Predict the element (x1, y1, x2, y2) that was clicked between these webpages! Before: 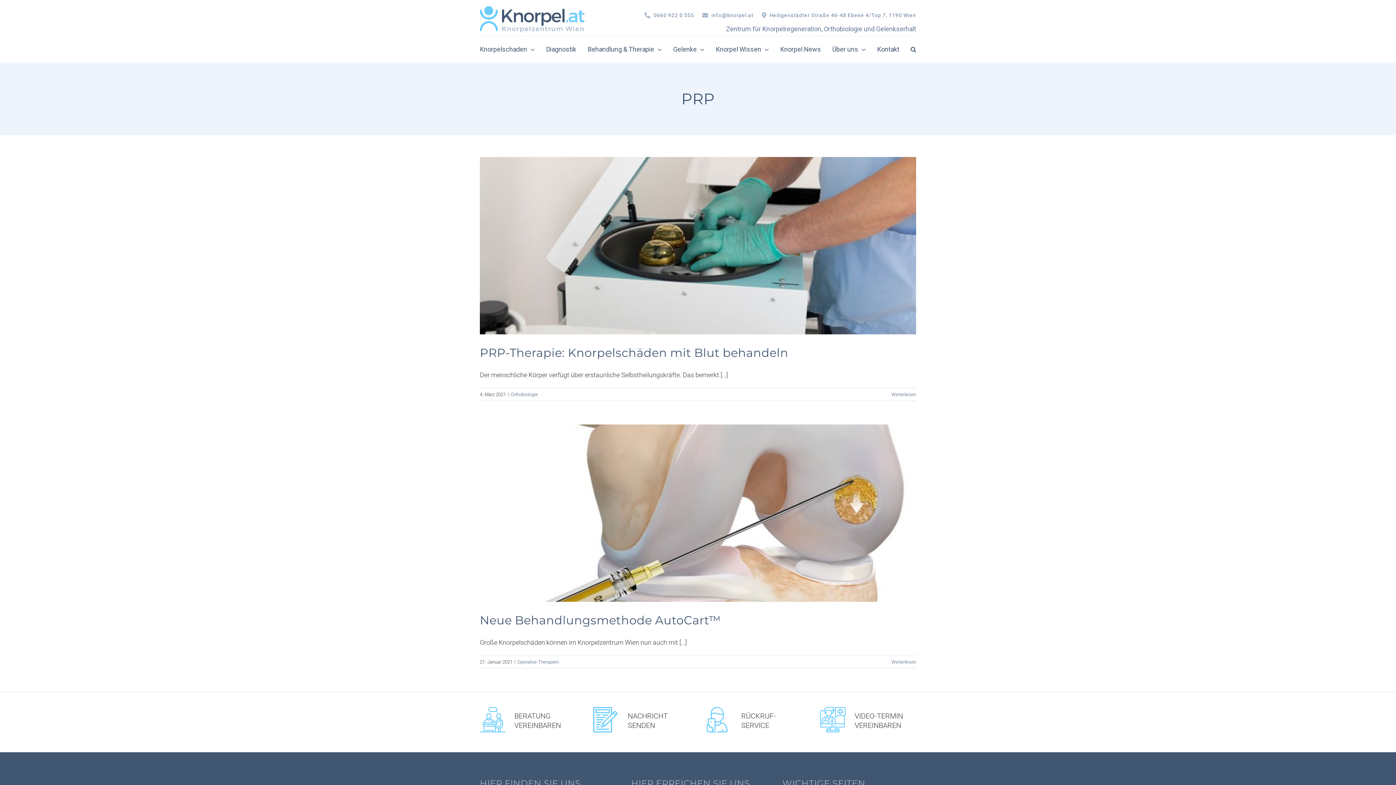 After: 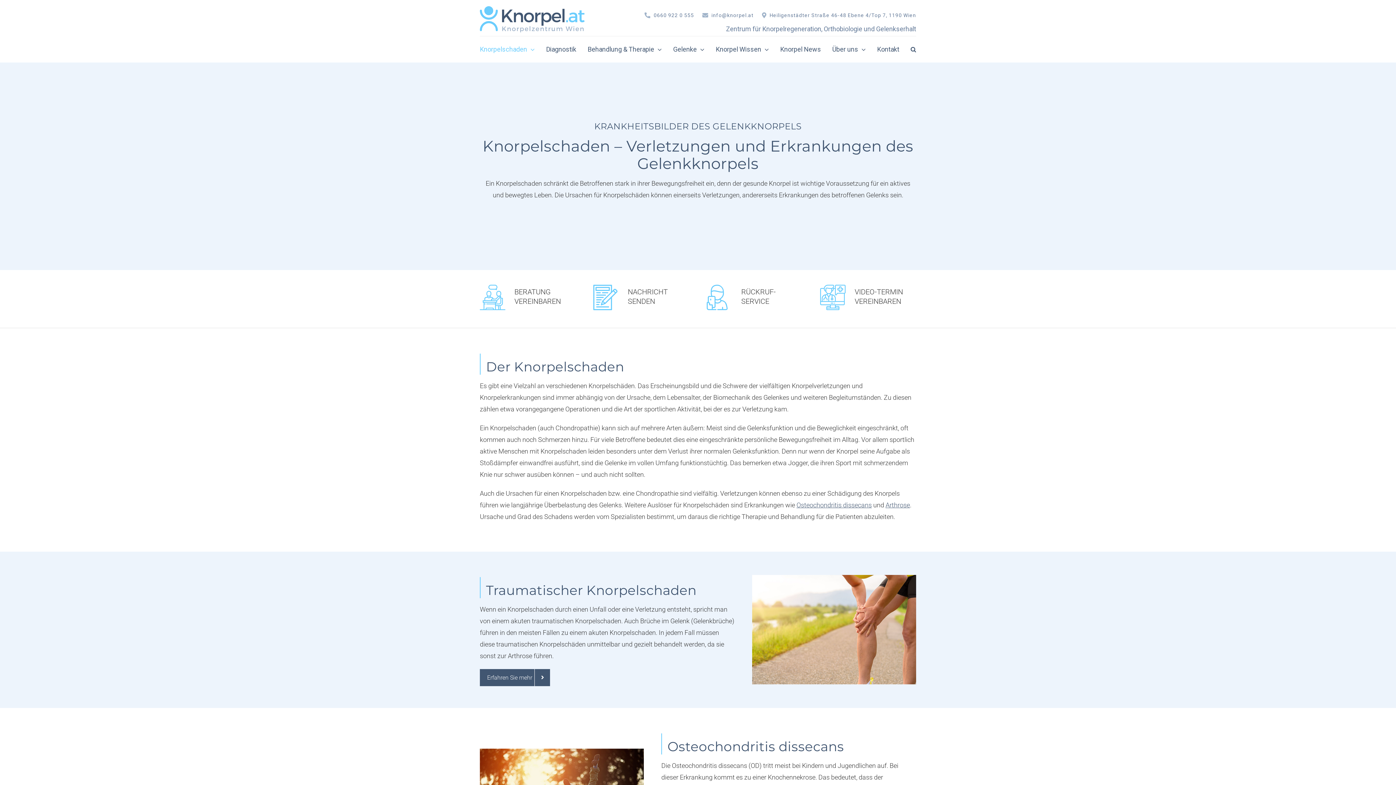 Action: label: Knorpelschaden bbox: (479, 38, 540, 60)